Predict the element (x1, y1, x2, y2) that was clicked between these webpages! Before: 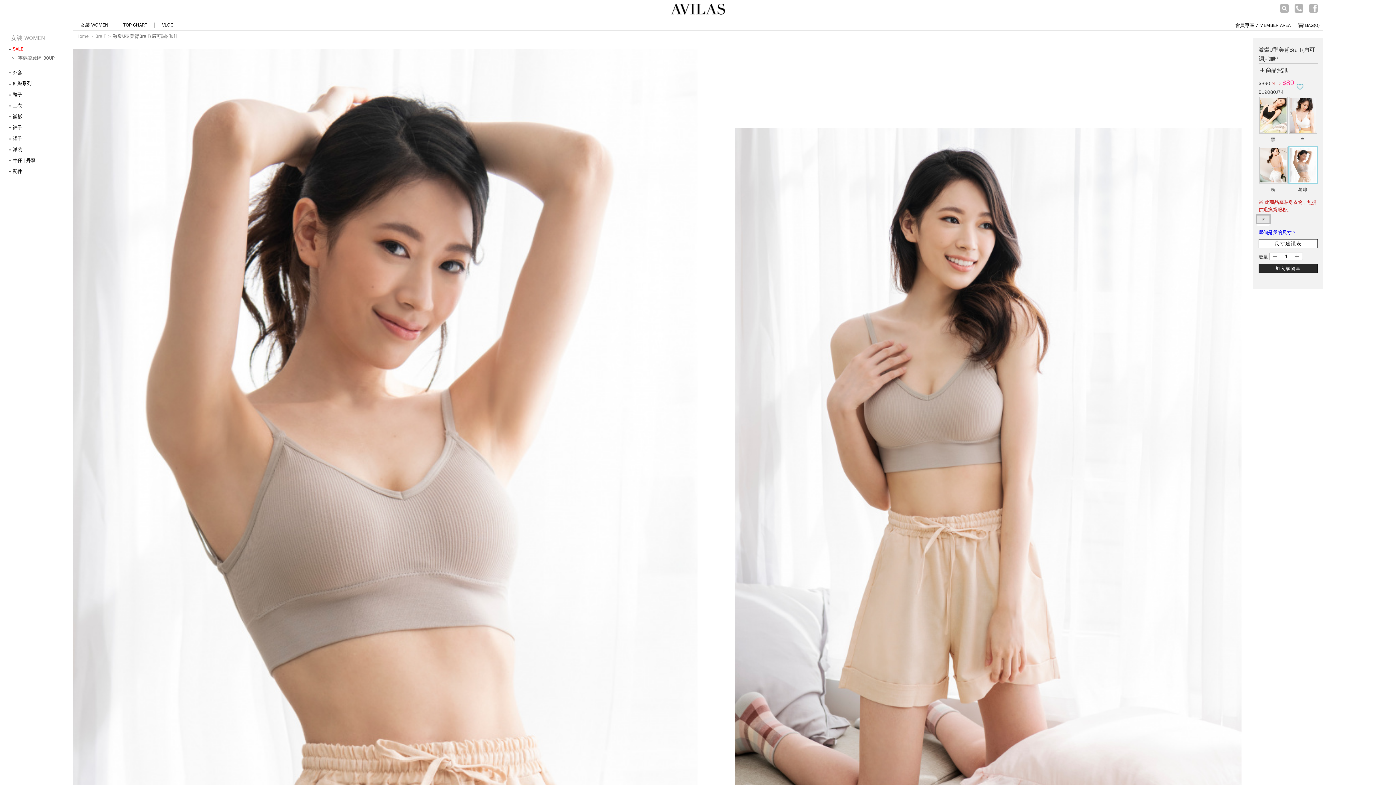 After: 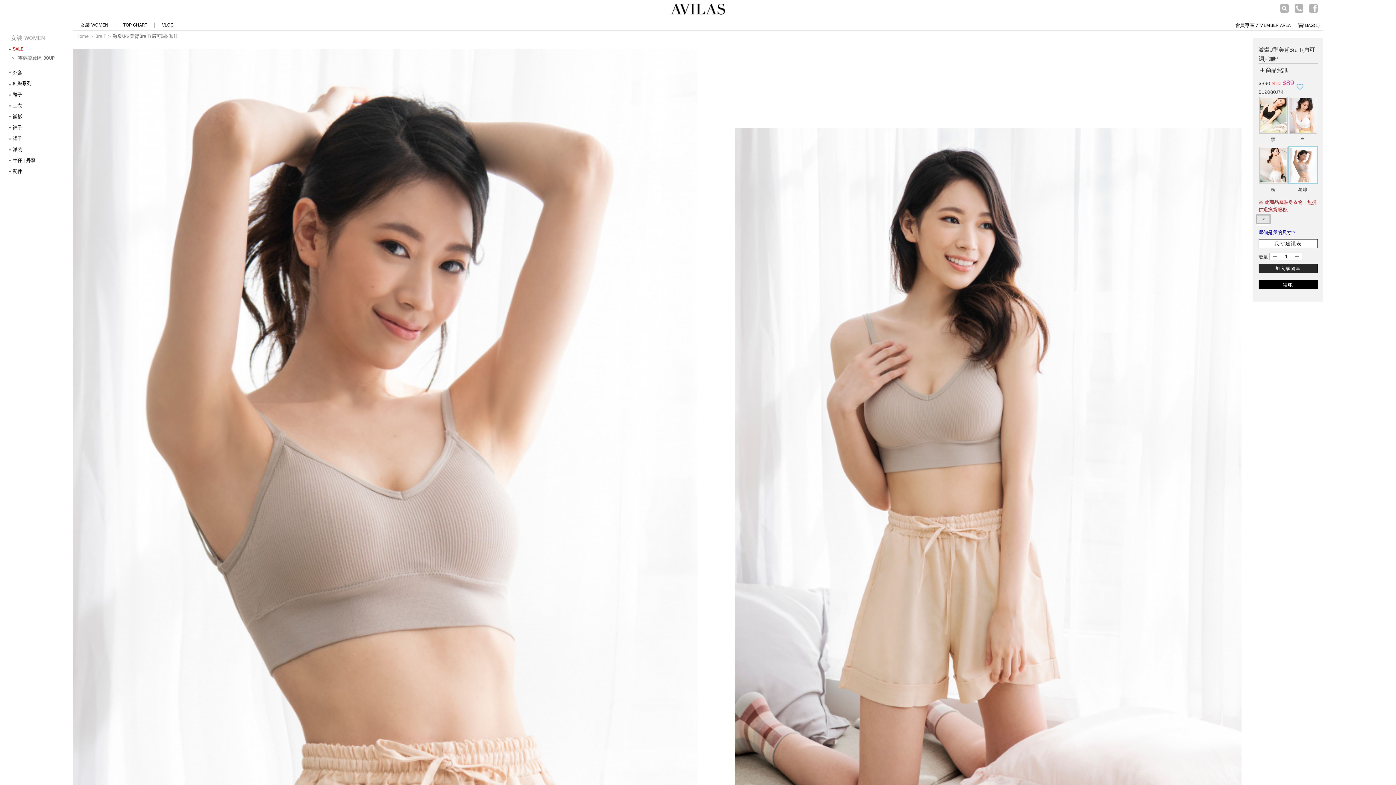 Action: bbox: (1258, 264, 1318, 273)